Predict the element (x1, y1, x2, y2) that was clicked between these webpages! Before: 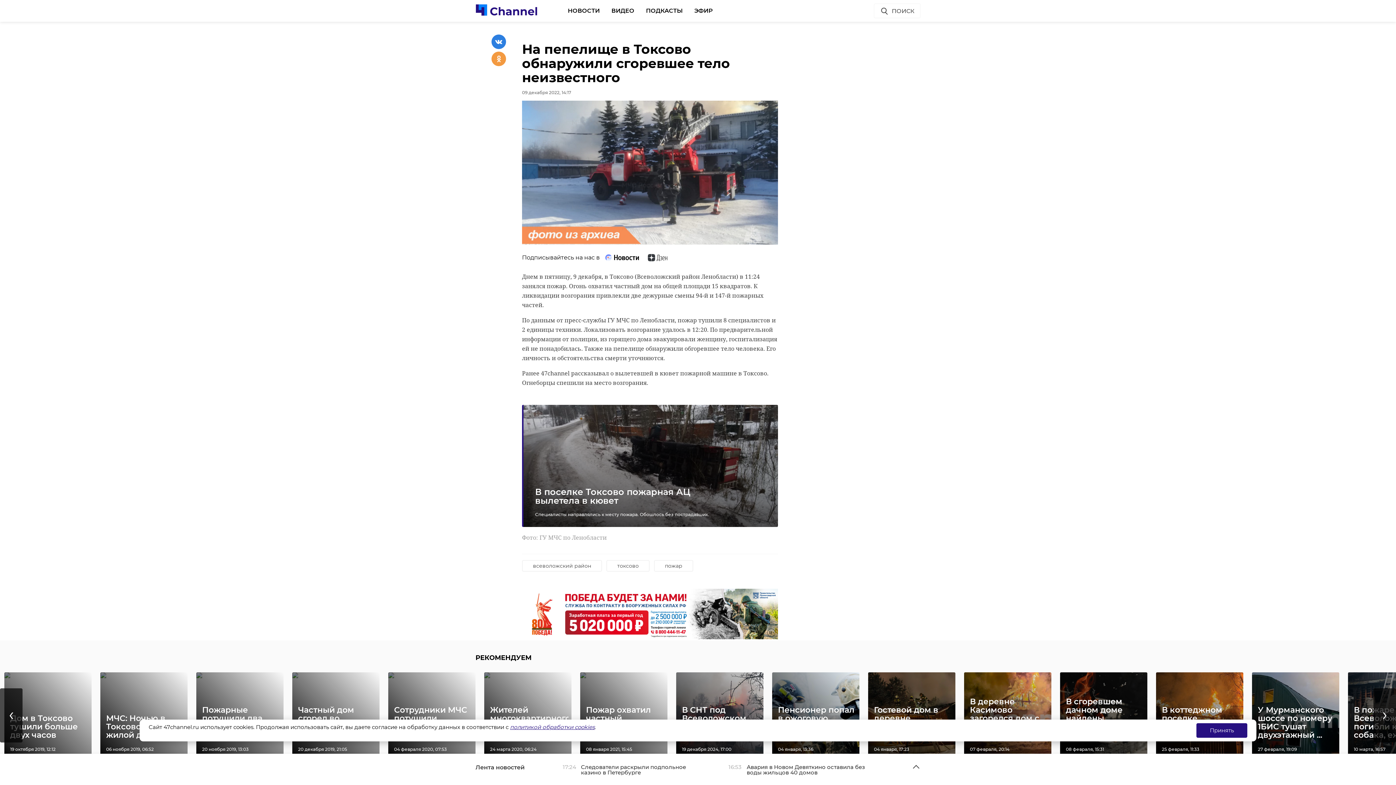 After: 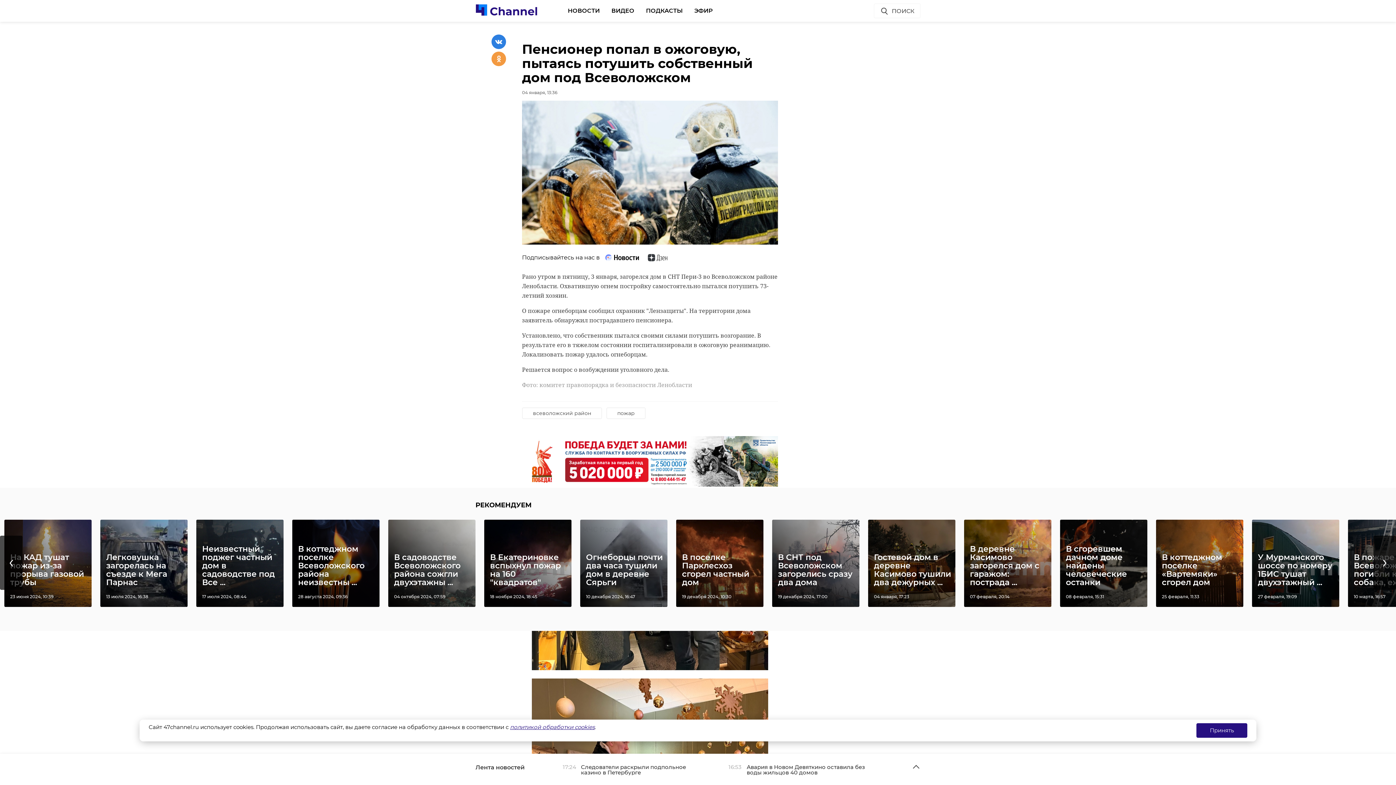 Action: label: Пенсионер попал в ожоговую, пытаясь потушить собстве ...
04 января, 13:36 bbox: (772, 672, 859, 759)